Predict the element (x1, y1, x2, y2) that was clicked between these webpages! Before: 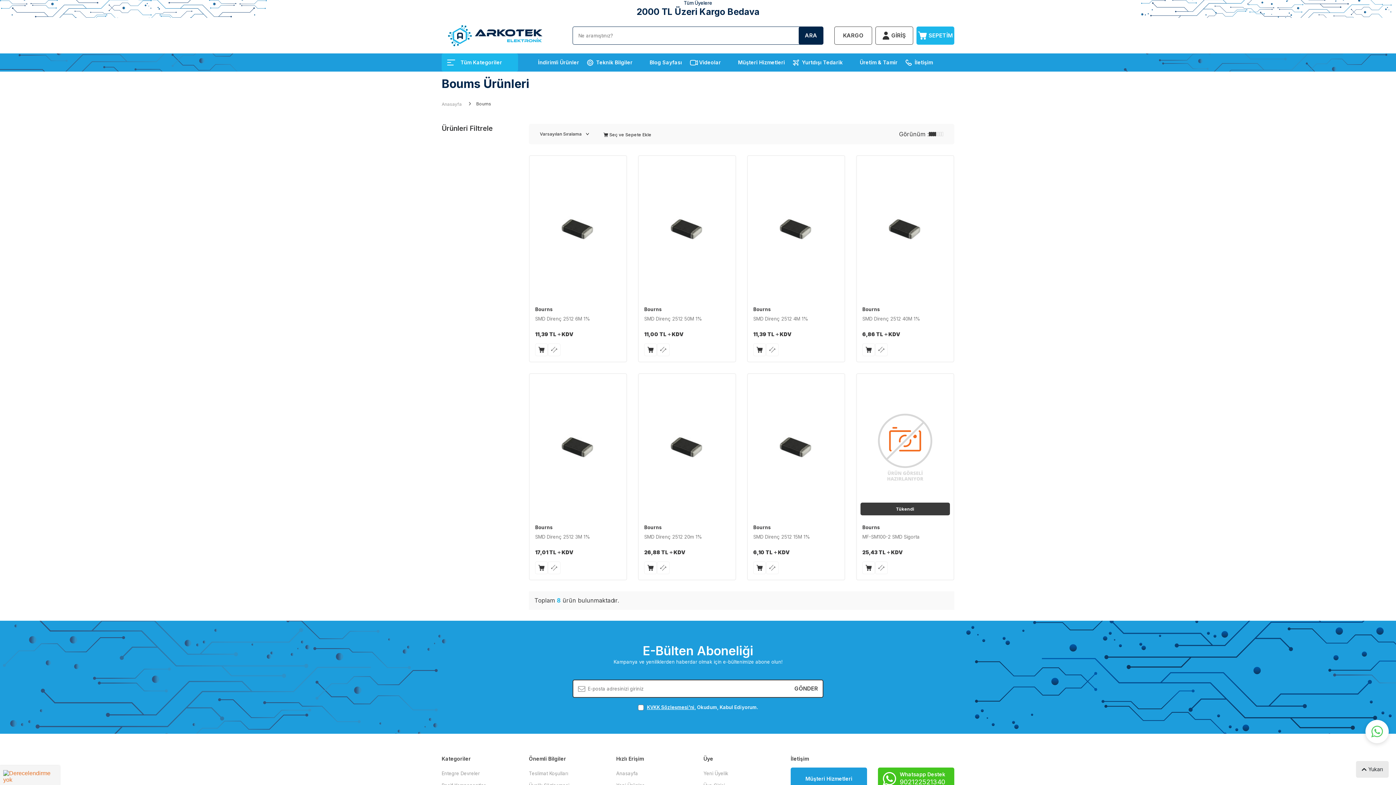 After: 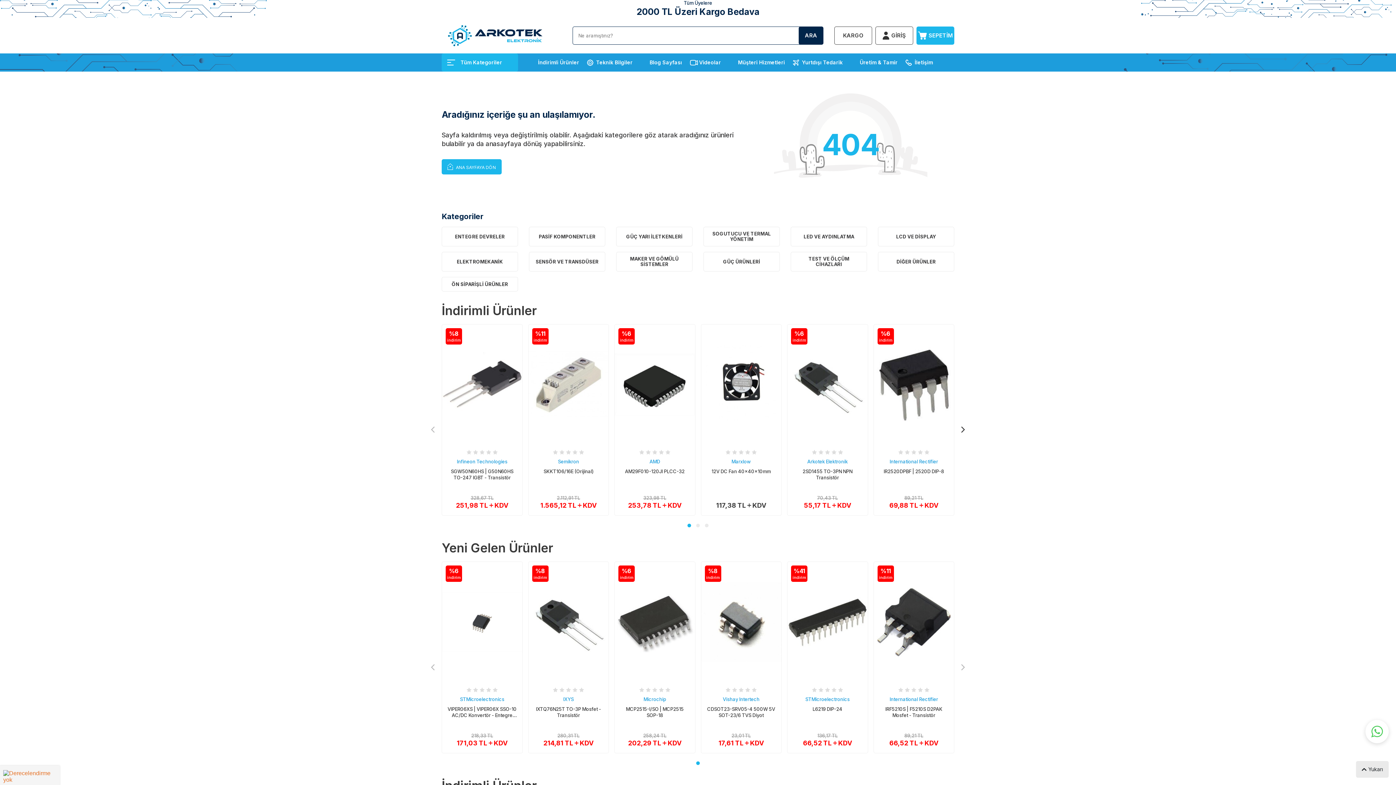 Action: label: Teknik Bilgiler bbox: (587, 53, 632, 71)